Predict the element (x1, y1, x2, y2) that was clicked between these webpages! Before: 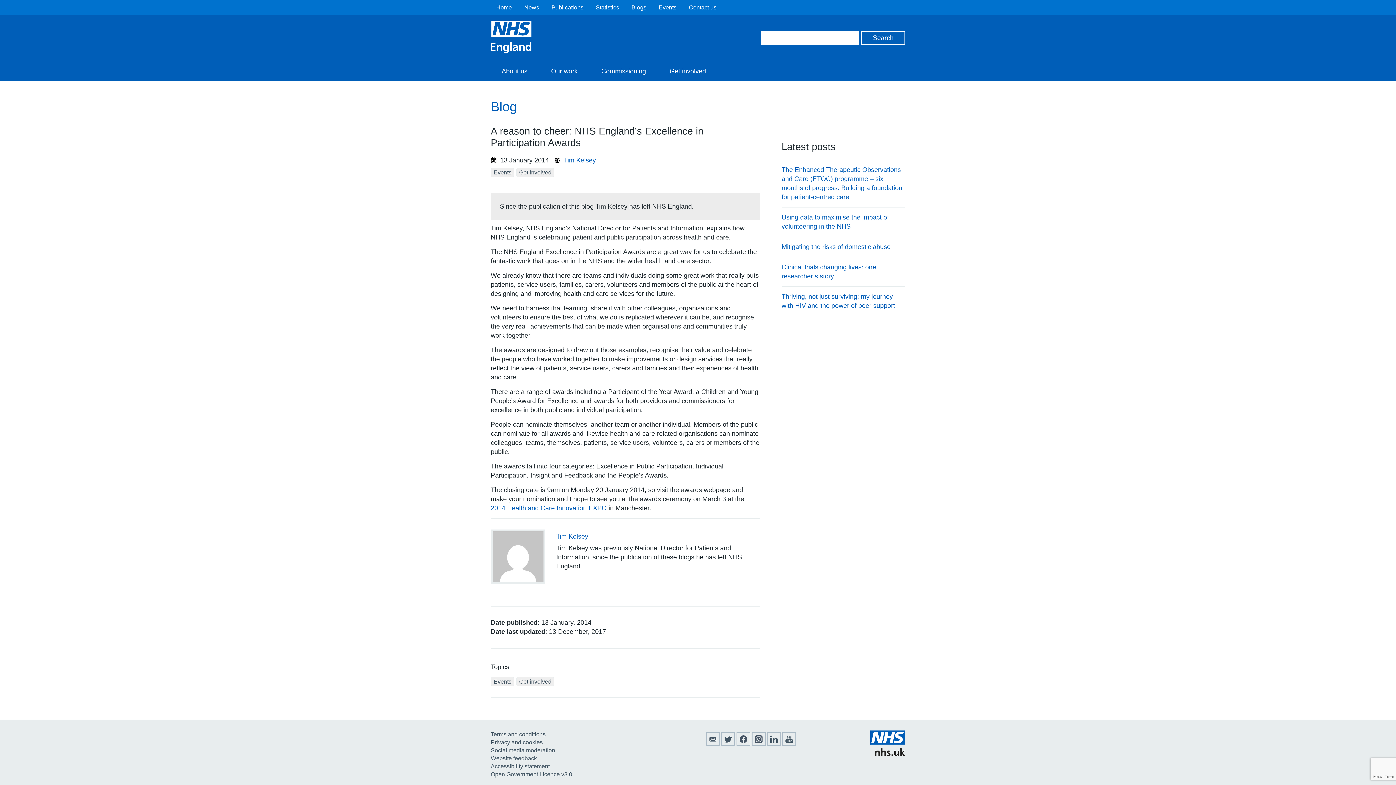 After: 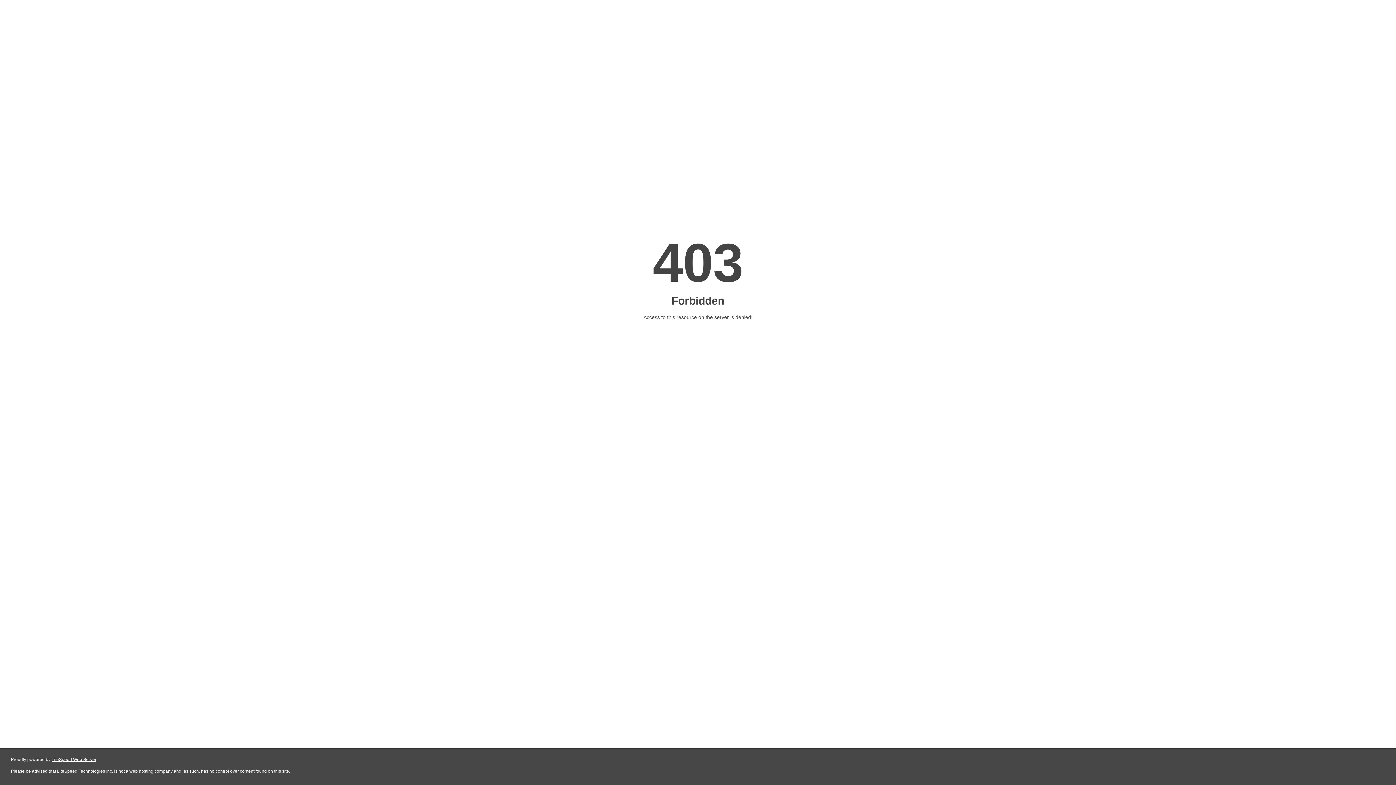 Action: label: 2014 Health and Care Innovation EXPO bbox: (490, 504, 606, 511)